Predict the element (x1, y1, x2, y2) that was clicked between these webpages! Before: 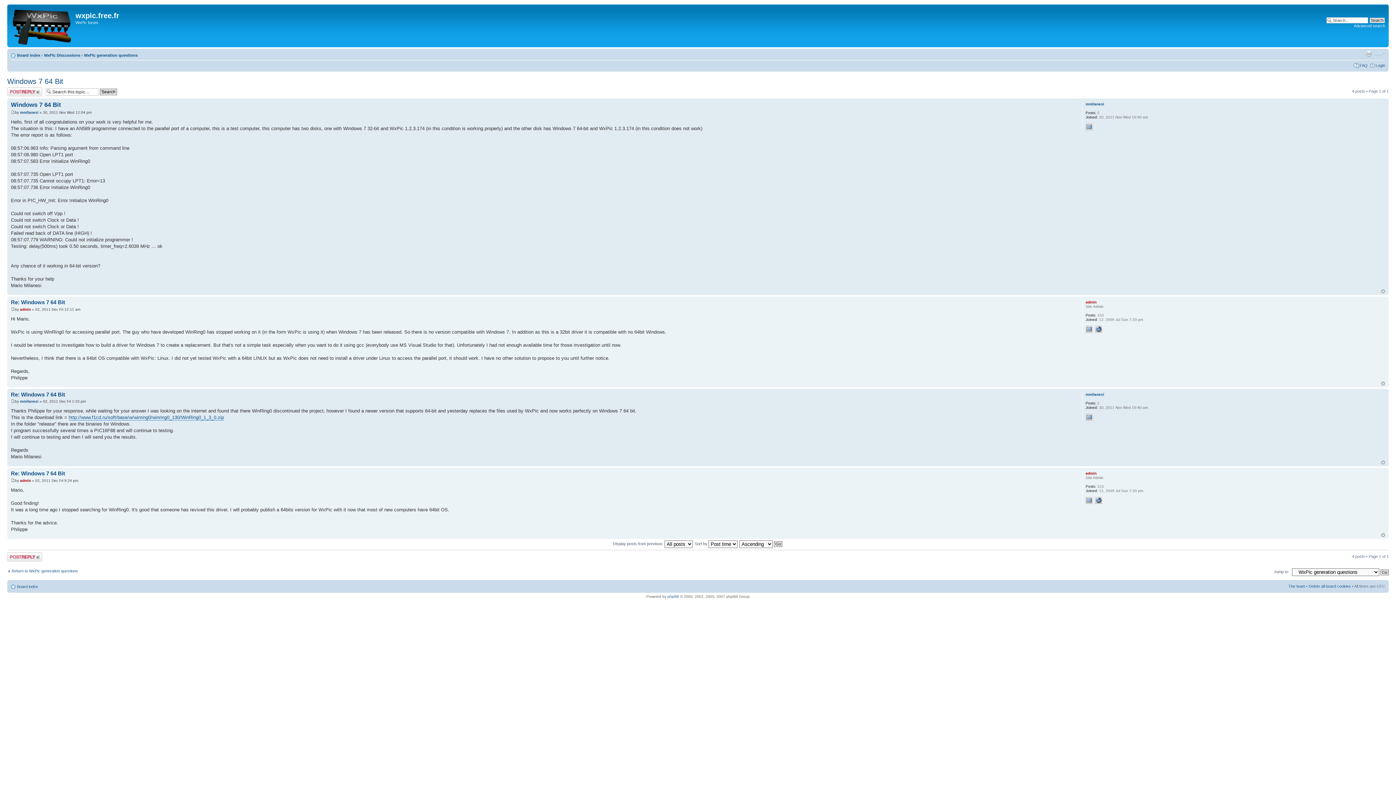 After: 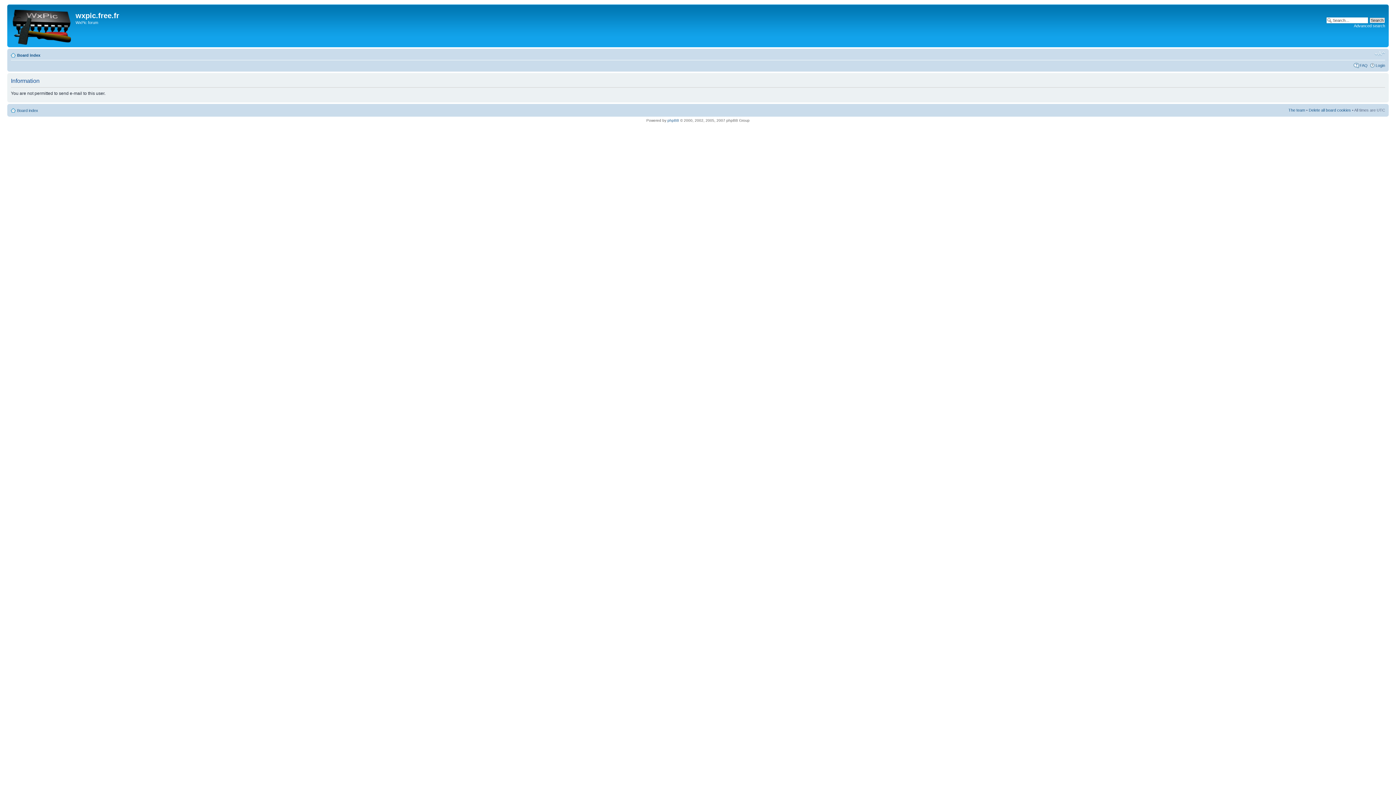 Action: bbox: (1085, 123, 1093, 130)